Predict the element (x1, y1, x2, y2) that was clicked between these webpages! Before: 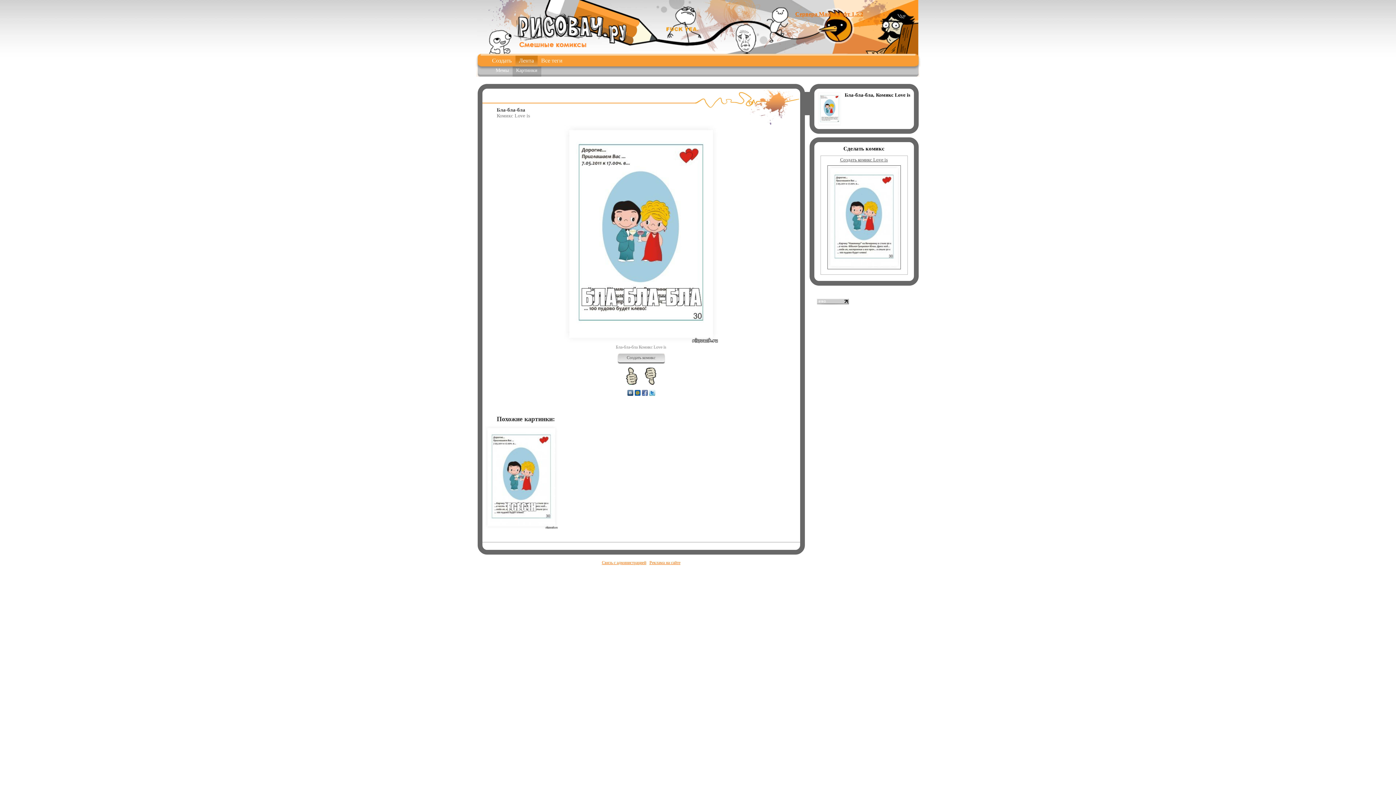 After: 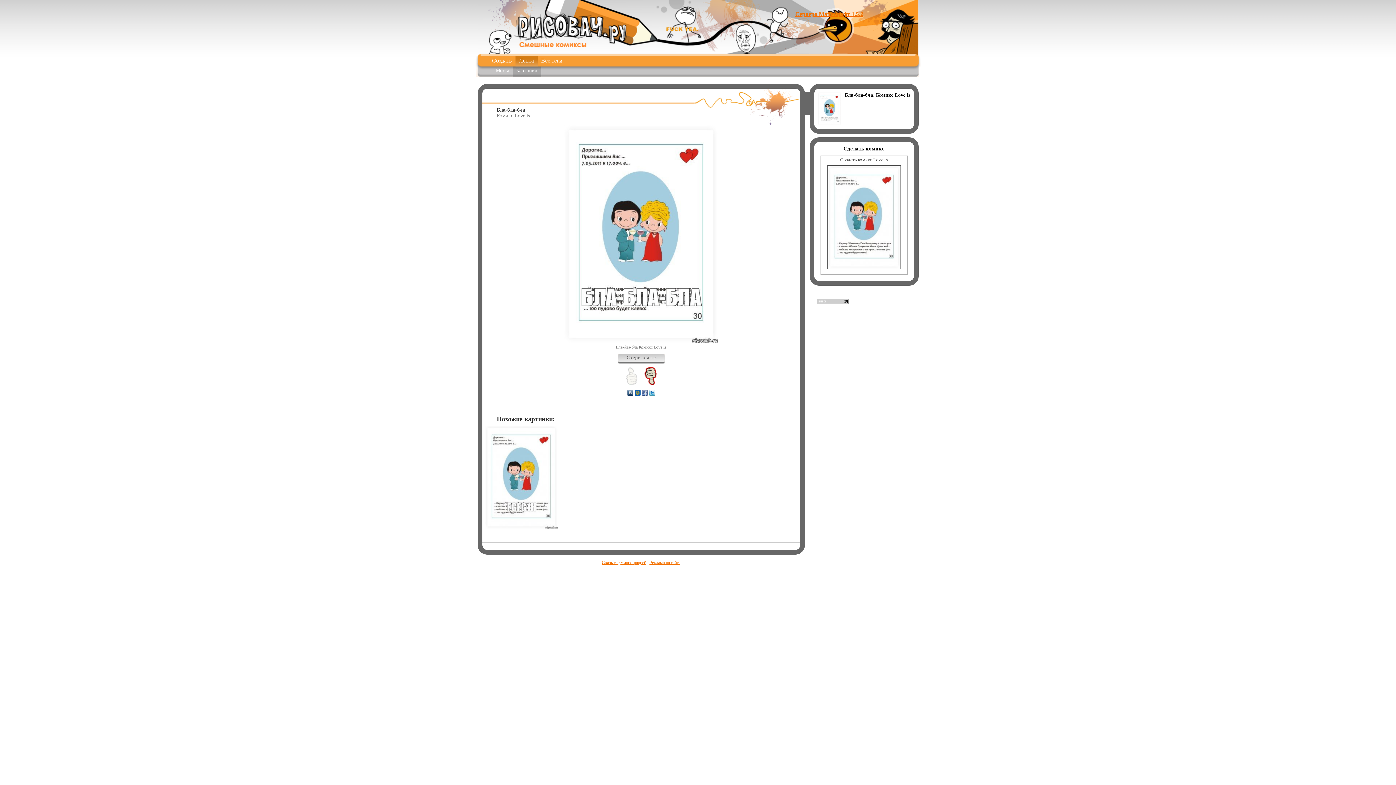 Action: bbox: (642, 367, 659, 385)